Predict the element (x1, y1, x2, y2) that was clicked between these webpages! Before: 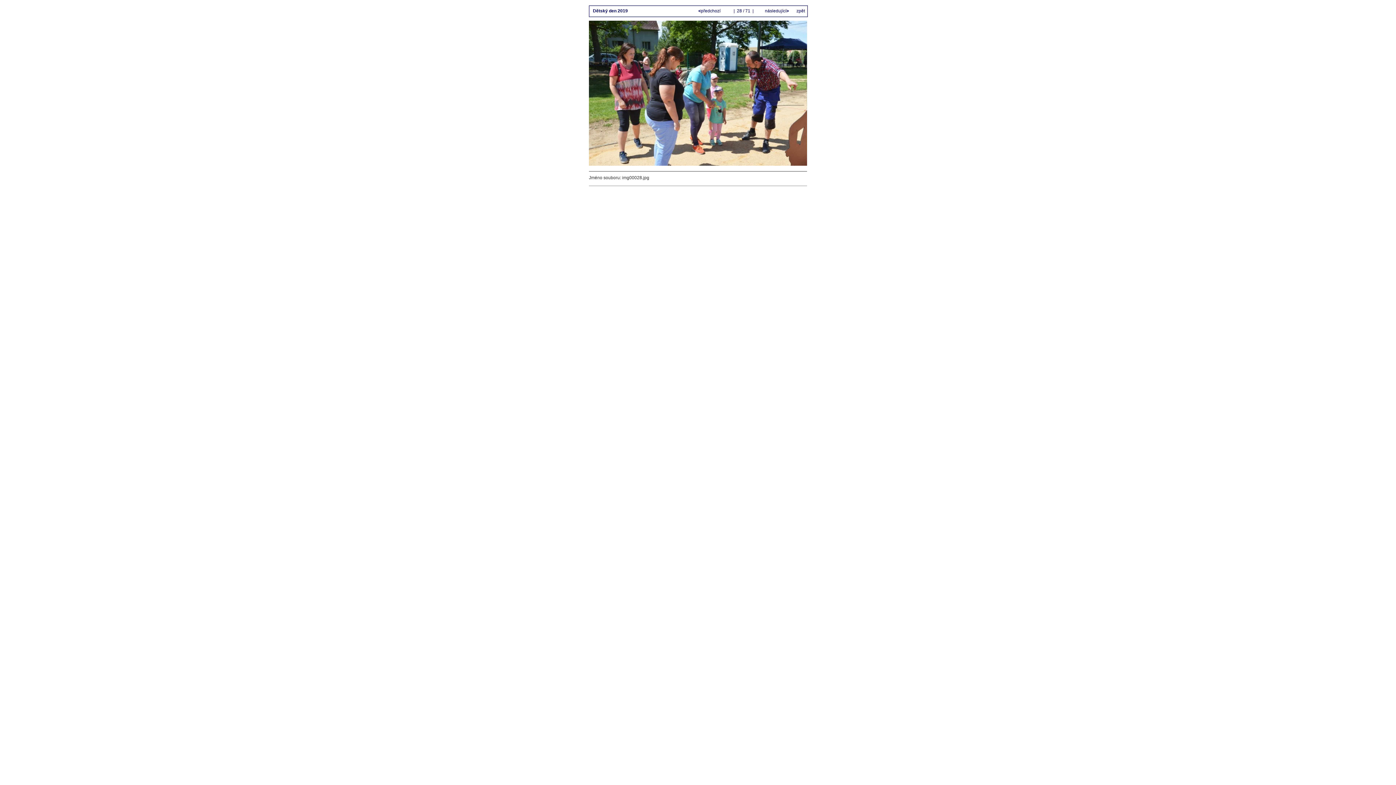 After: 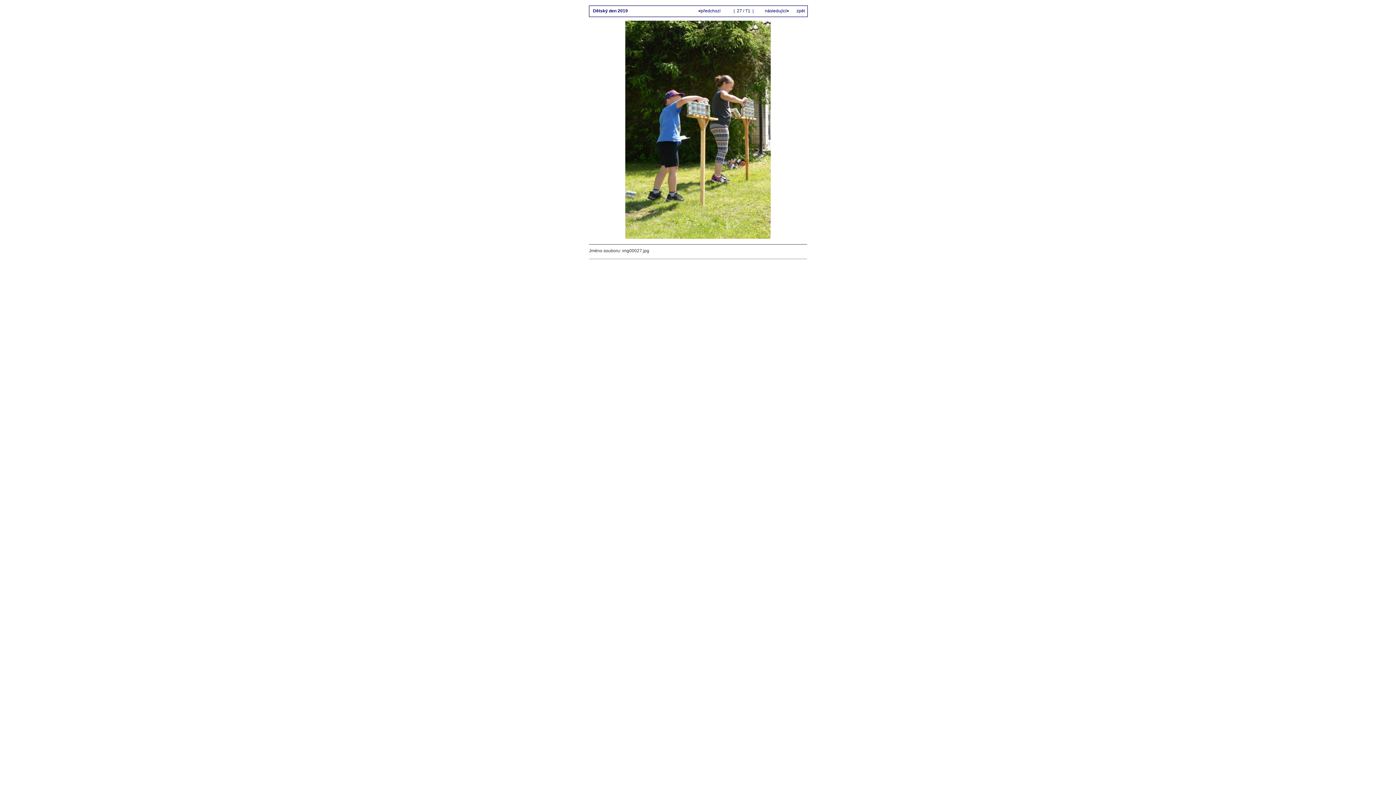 Action: bbox: (698, 8, 721, 13) label: <předchozí 